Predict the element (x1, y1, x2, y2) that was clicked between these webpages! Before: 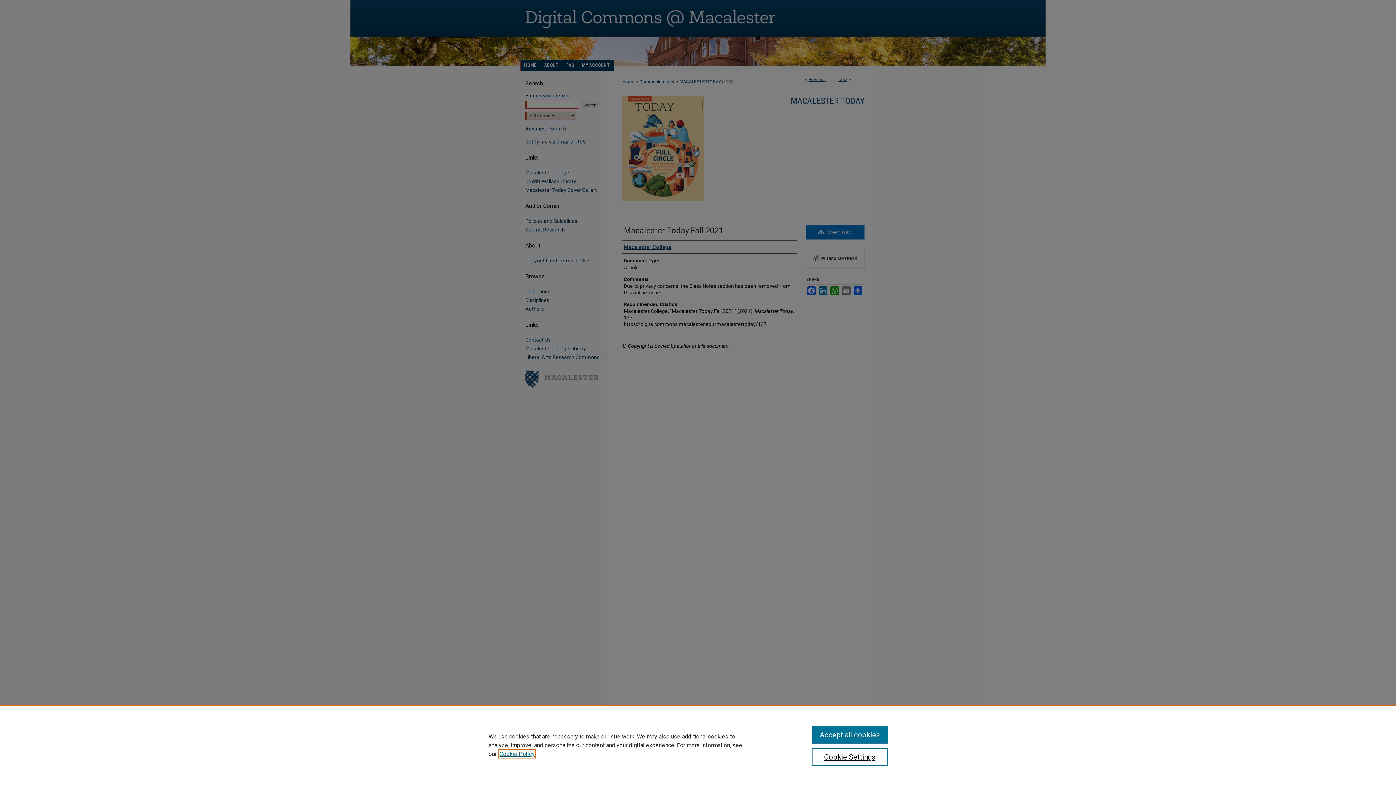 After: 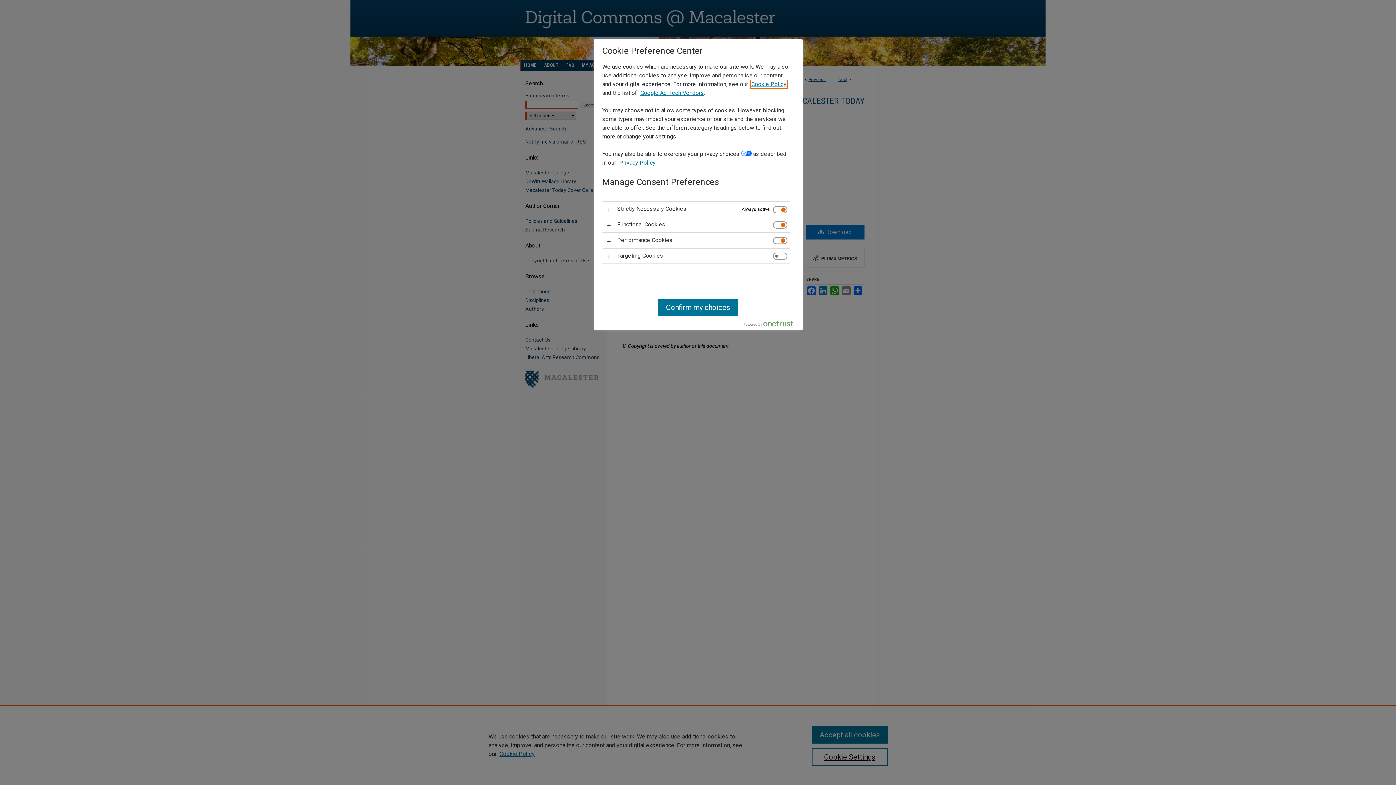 Action: bbox: (811, 748, 887, 766) label: Cookie Settings